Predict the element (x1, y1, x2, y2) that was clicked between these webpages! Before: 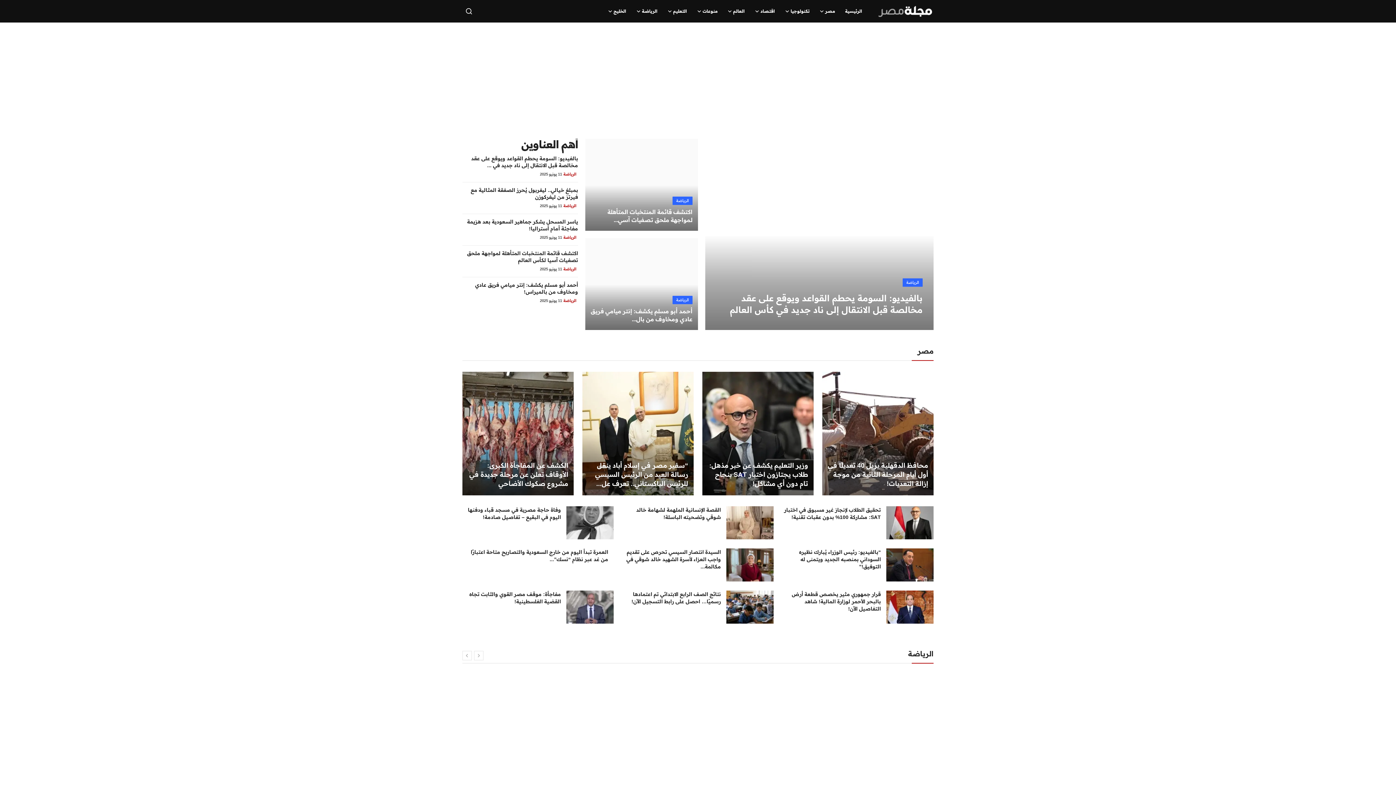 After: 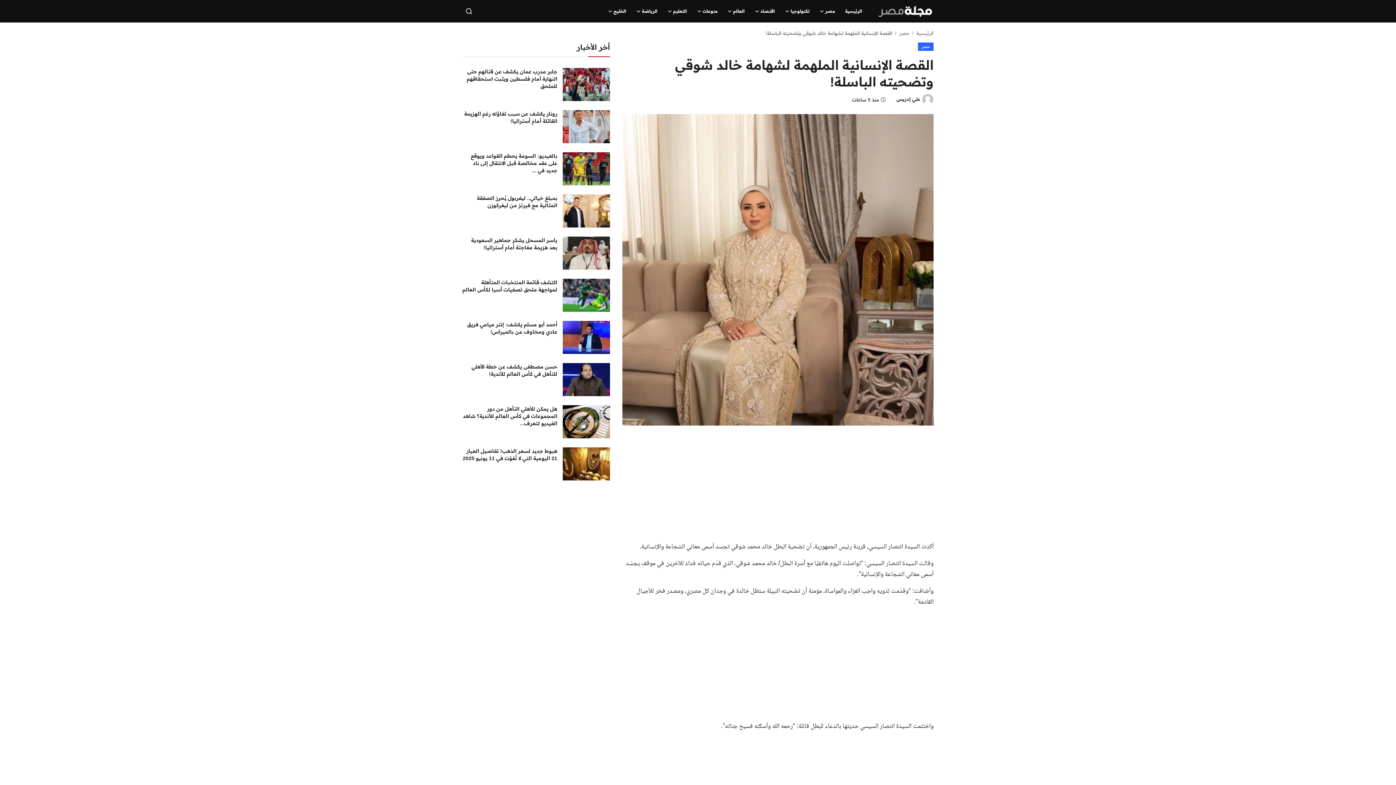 Action: label: القصة الإنسانية الملهمة لشهامة خالد شوقي وتضحيته الباسلة! bbox: (622, 506, 721, 521)